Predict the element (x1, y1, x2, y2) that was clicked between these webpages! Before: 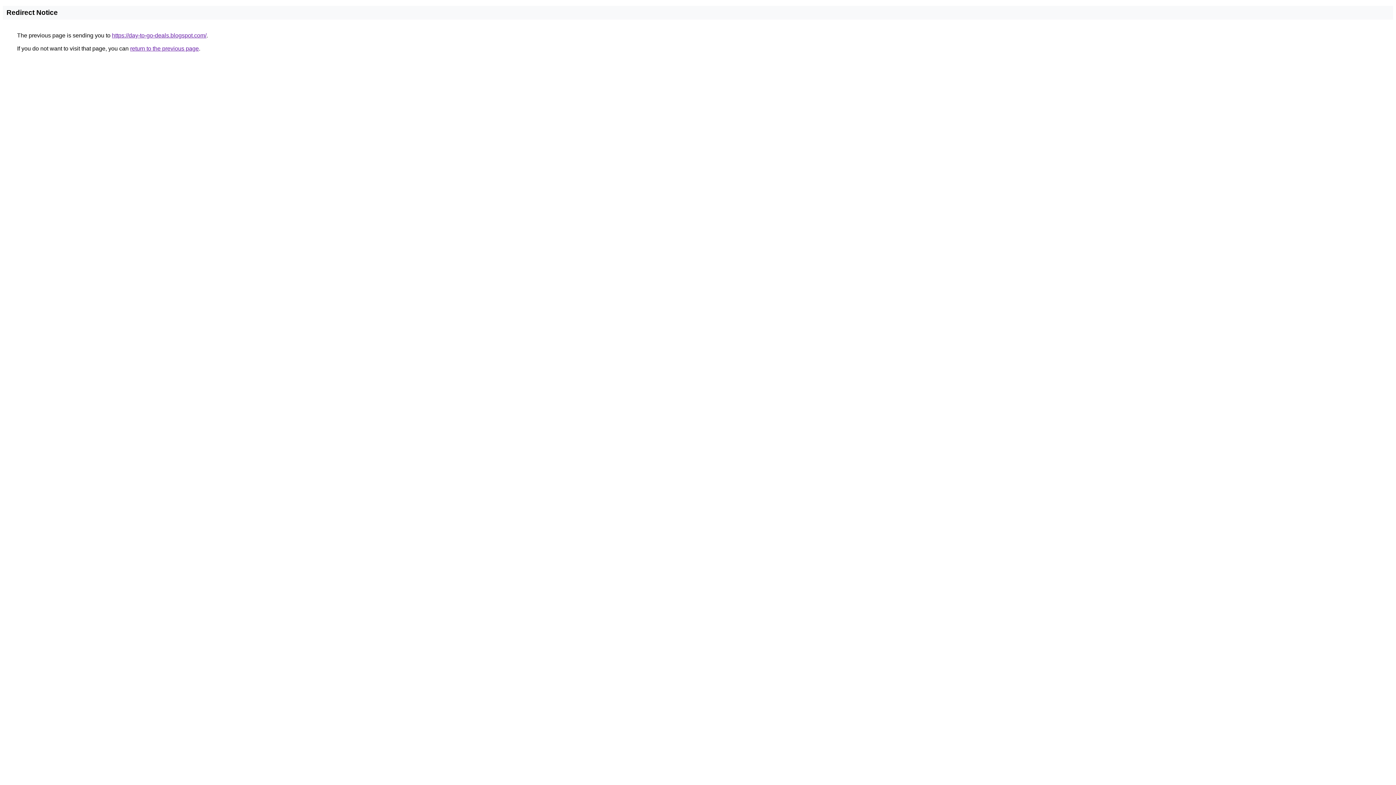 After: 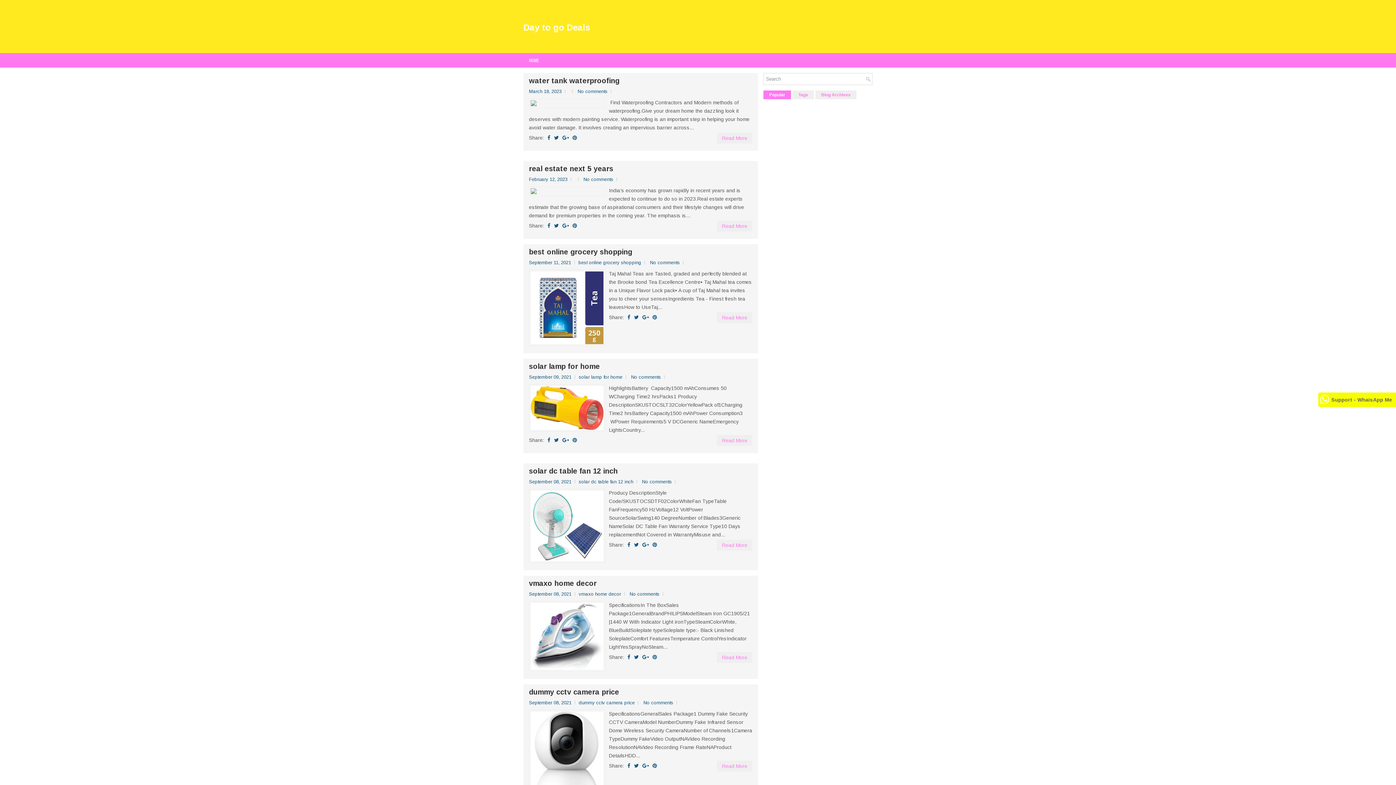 Action: label: https://day-to-go-deals.blogspot.com/ bbox: (112, 32, 206, 38)